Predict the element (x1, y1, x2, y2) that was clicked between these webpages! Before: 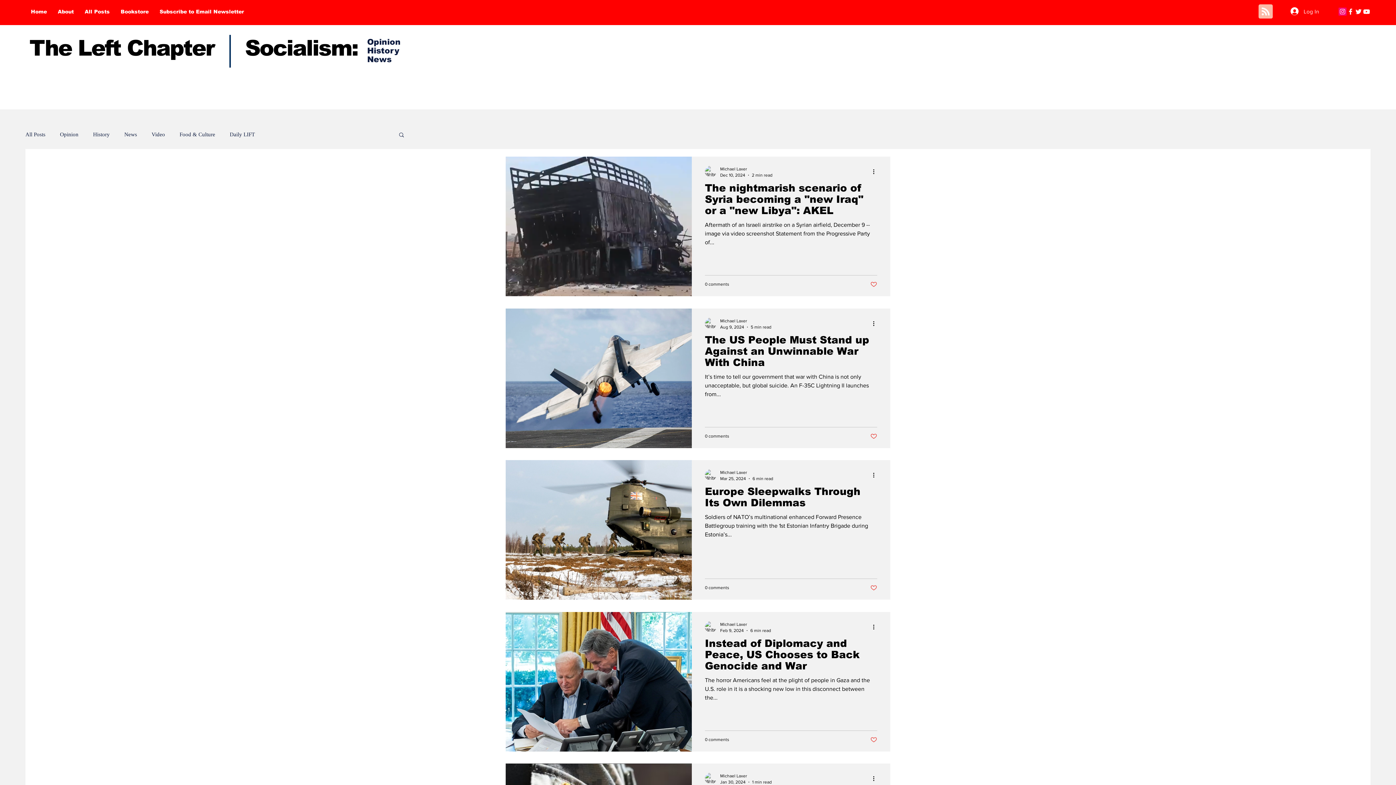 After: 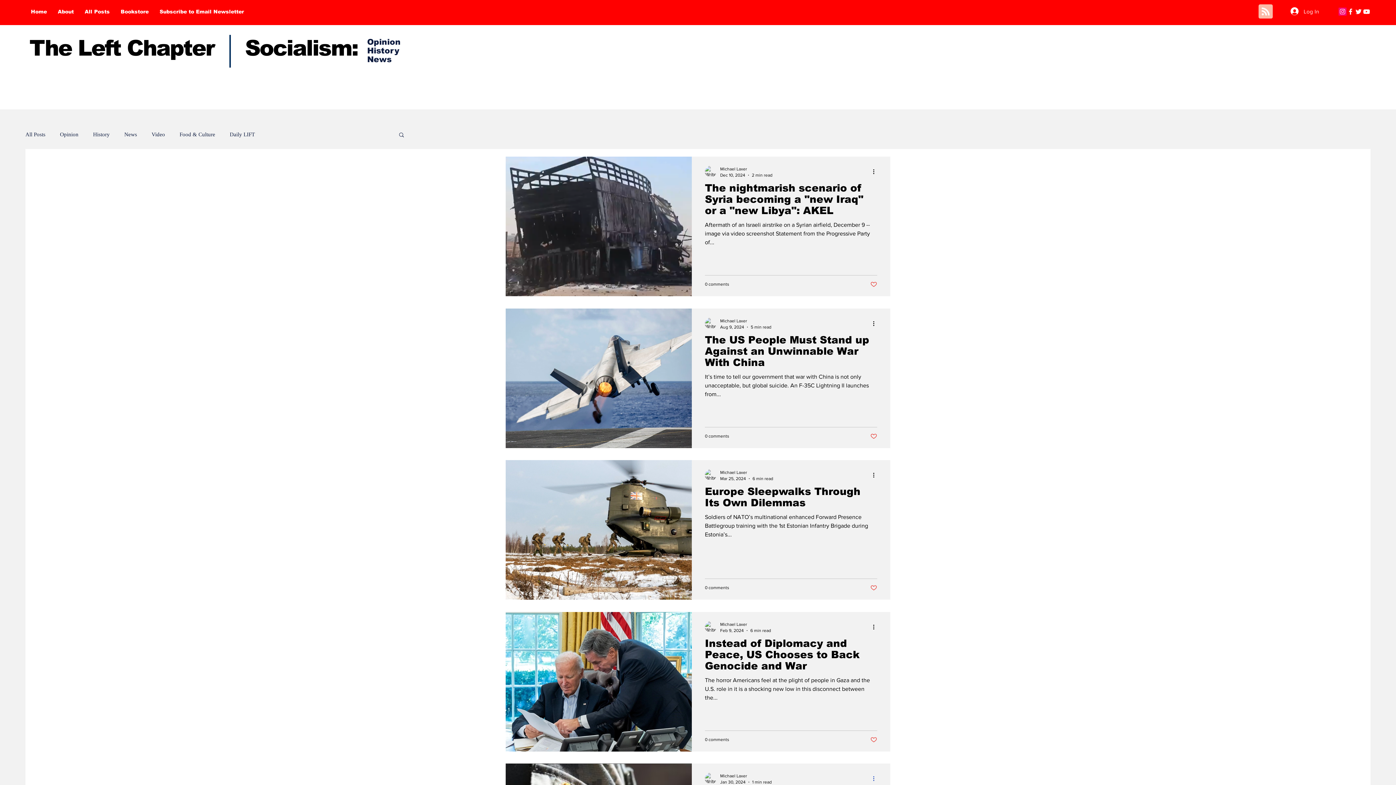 Action: bbox: (872, 774, 880, 783) label: More actions